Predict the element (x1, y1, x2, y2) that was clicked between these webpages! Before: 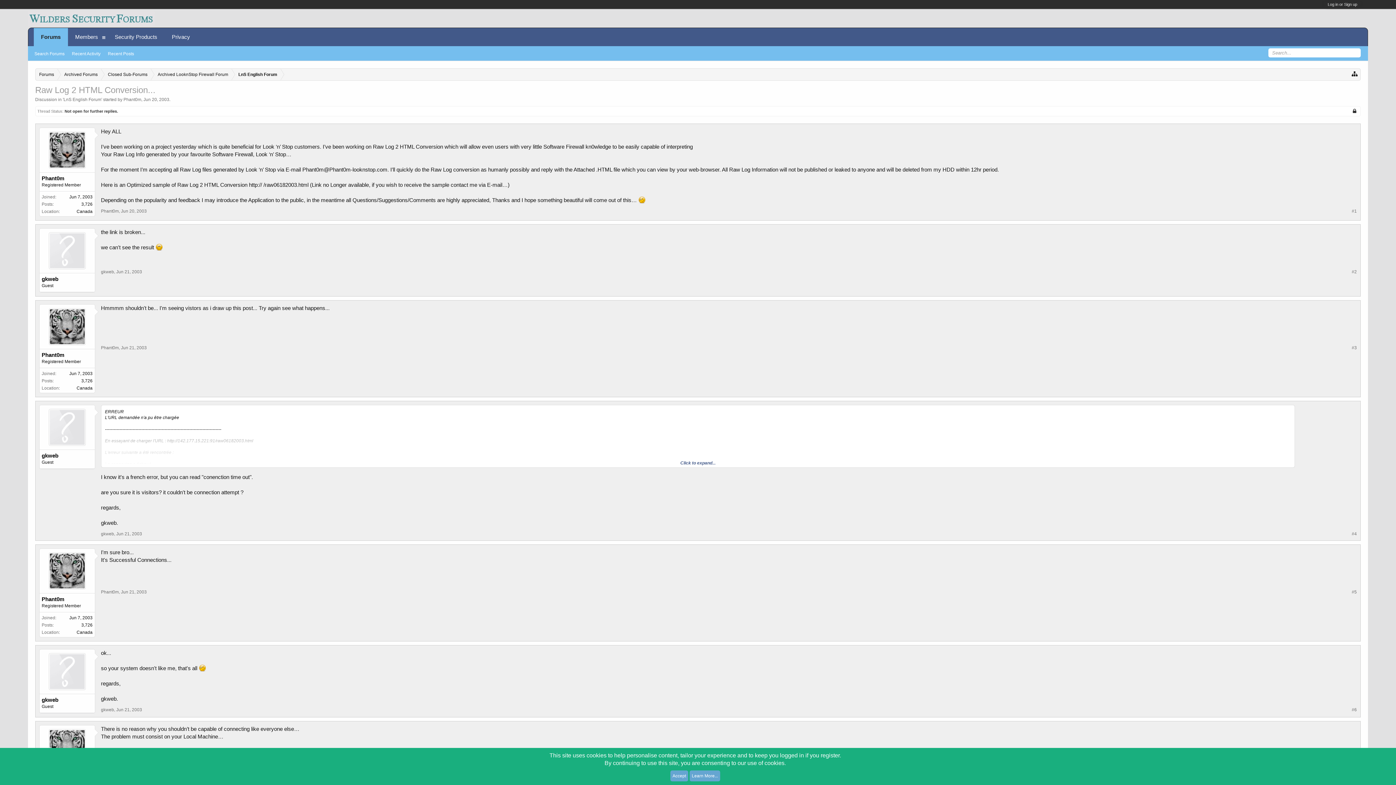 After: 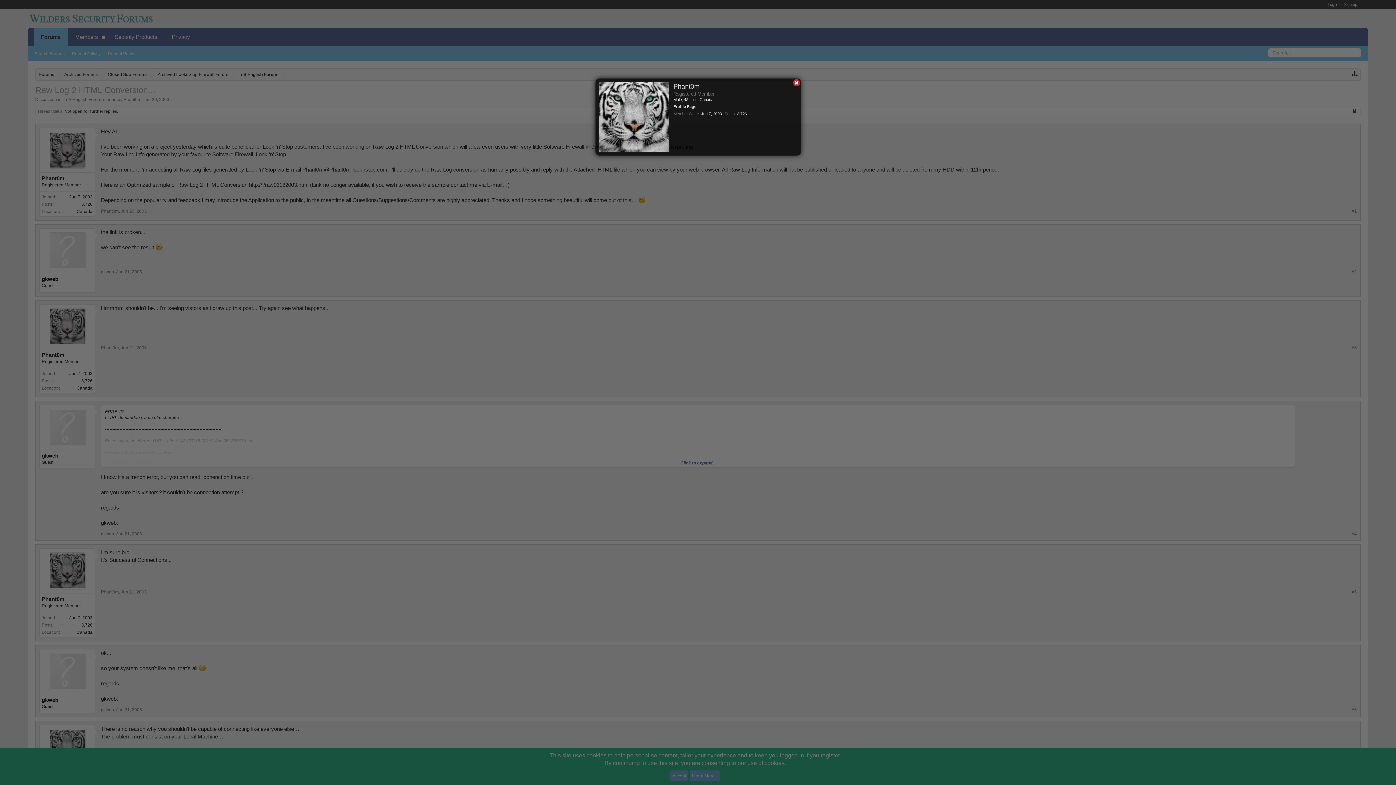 Action: bbox: (41, 351, 92, 358) label: Phant0m